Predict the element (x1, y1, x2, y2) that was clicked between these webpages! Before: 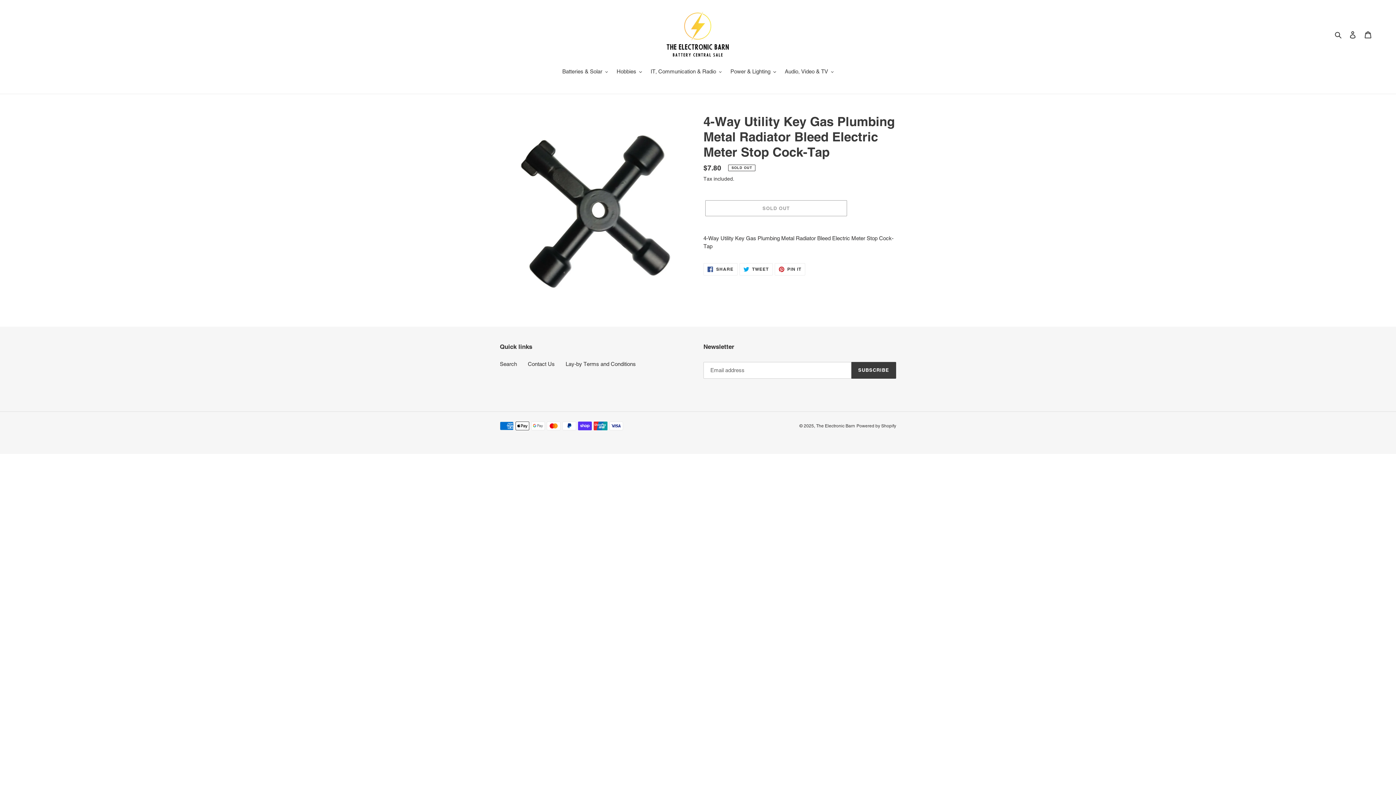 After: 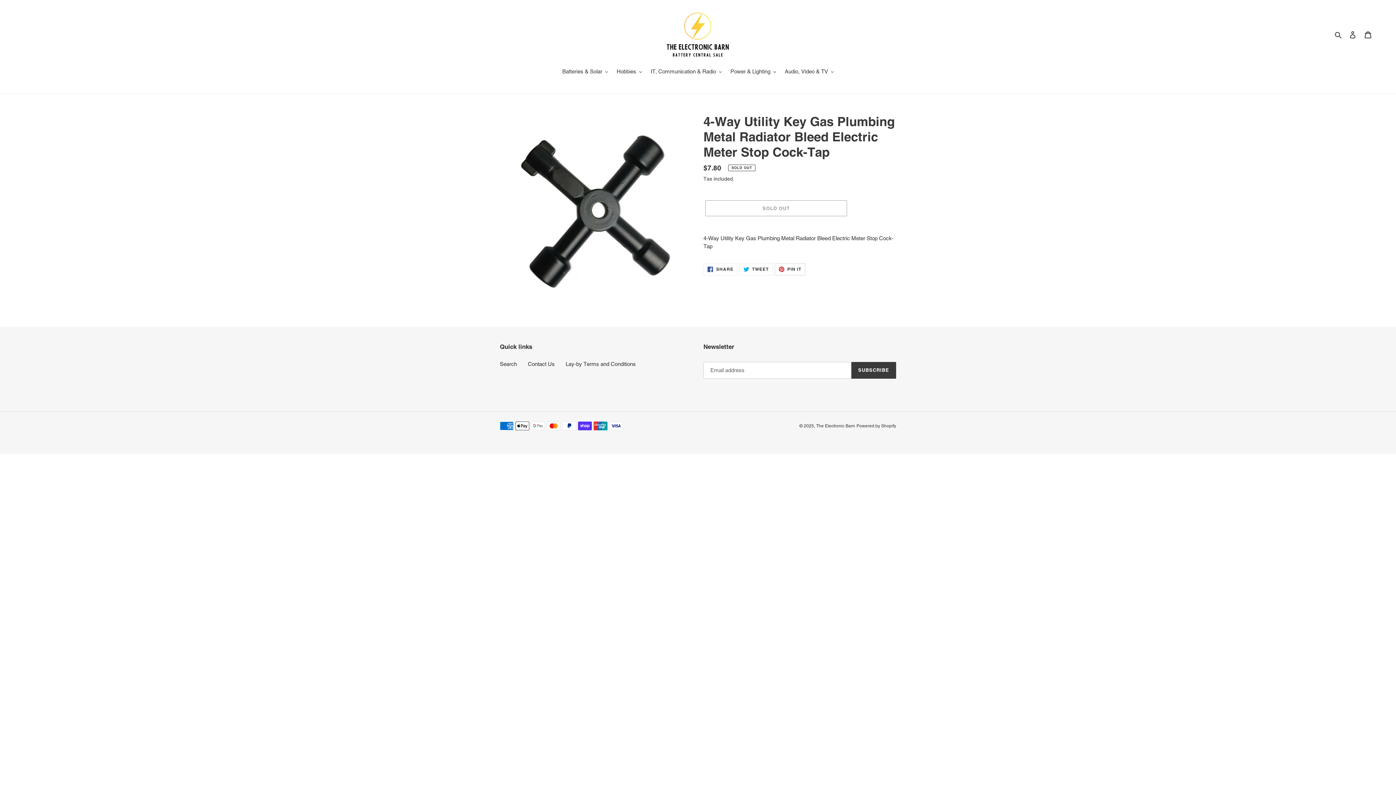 Action: bbox: (774, 263, 805, 275) label:  PIN IT
PIN ON PINTEREST